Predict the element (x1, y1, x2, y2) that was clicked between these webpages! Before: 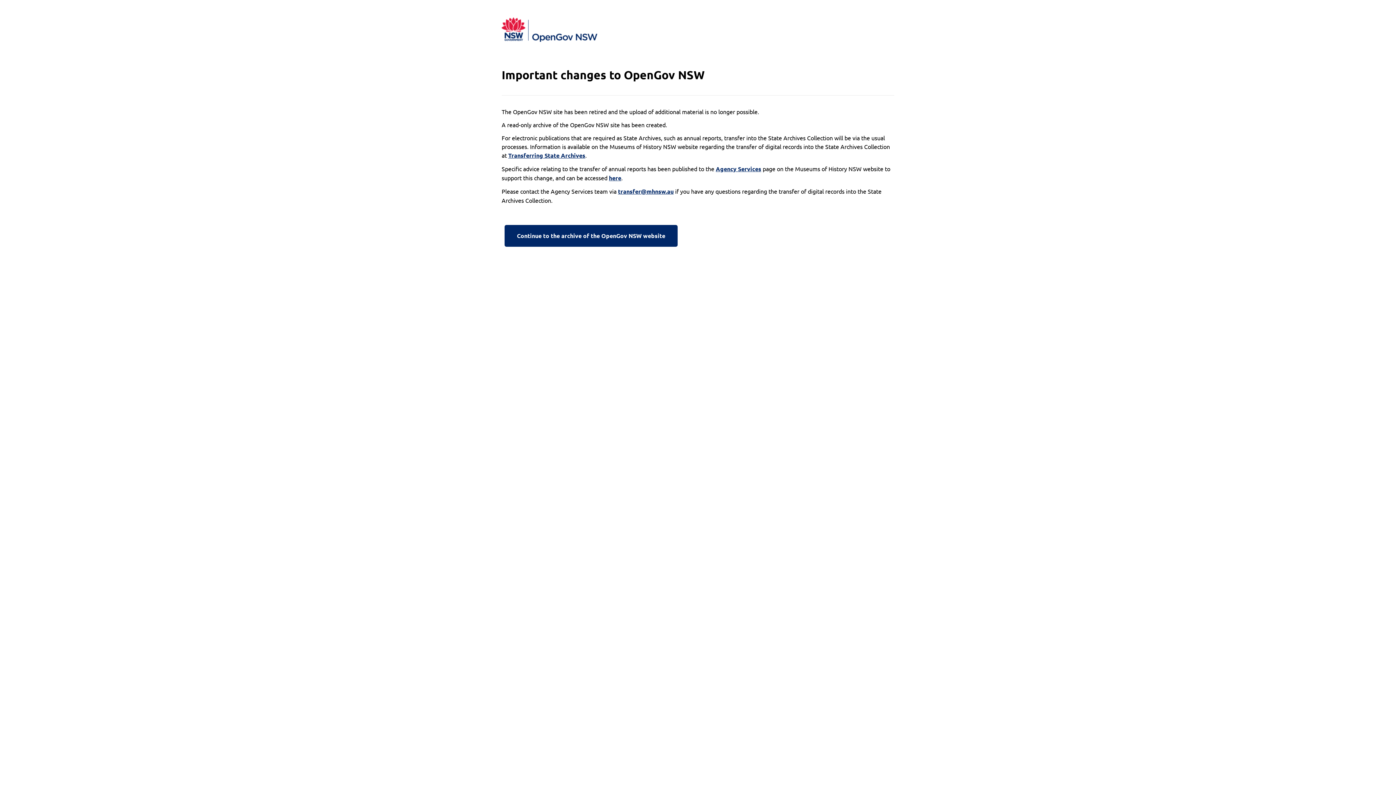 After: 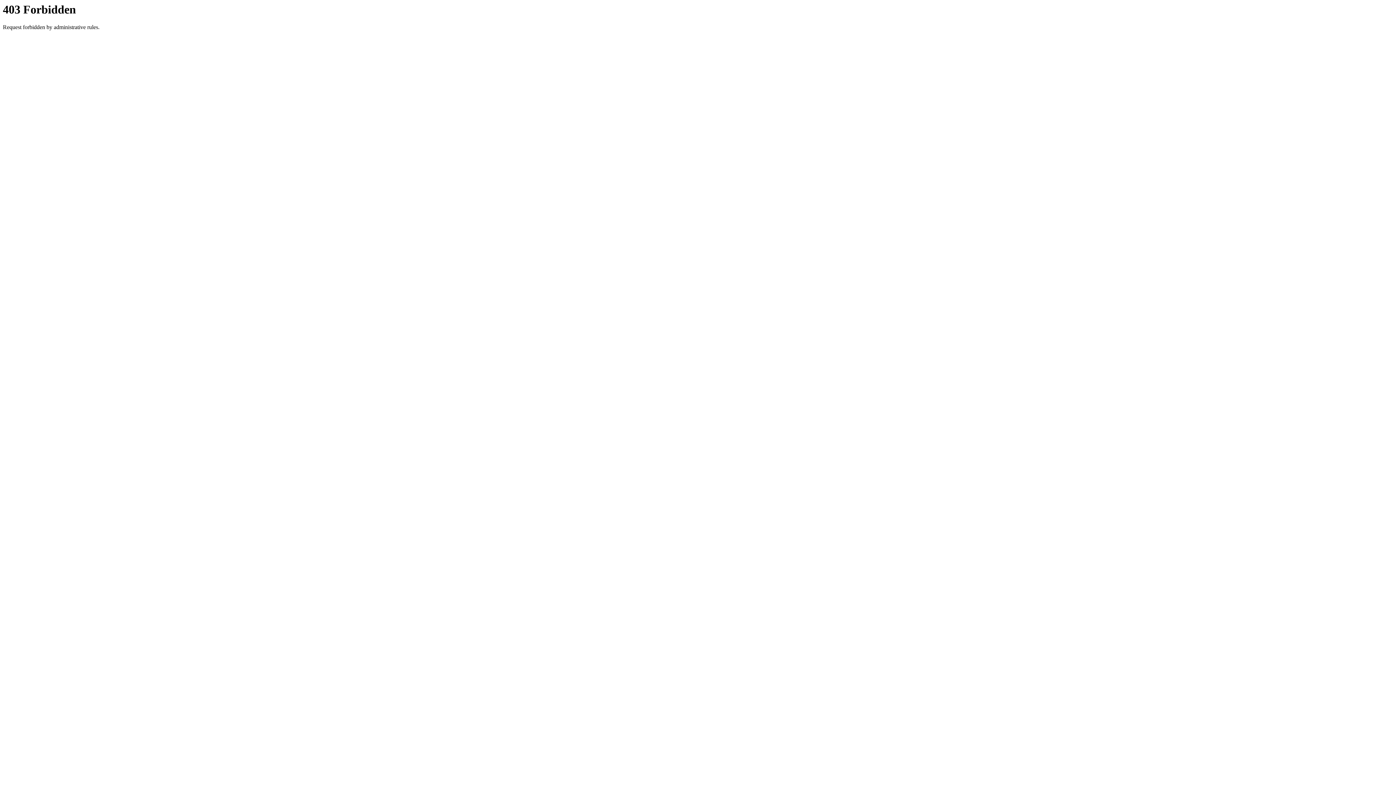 Action: label: Continue to the archive of the OpenGov NSW website bbox: (501, 222, 680, 249)